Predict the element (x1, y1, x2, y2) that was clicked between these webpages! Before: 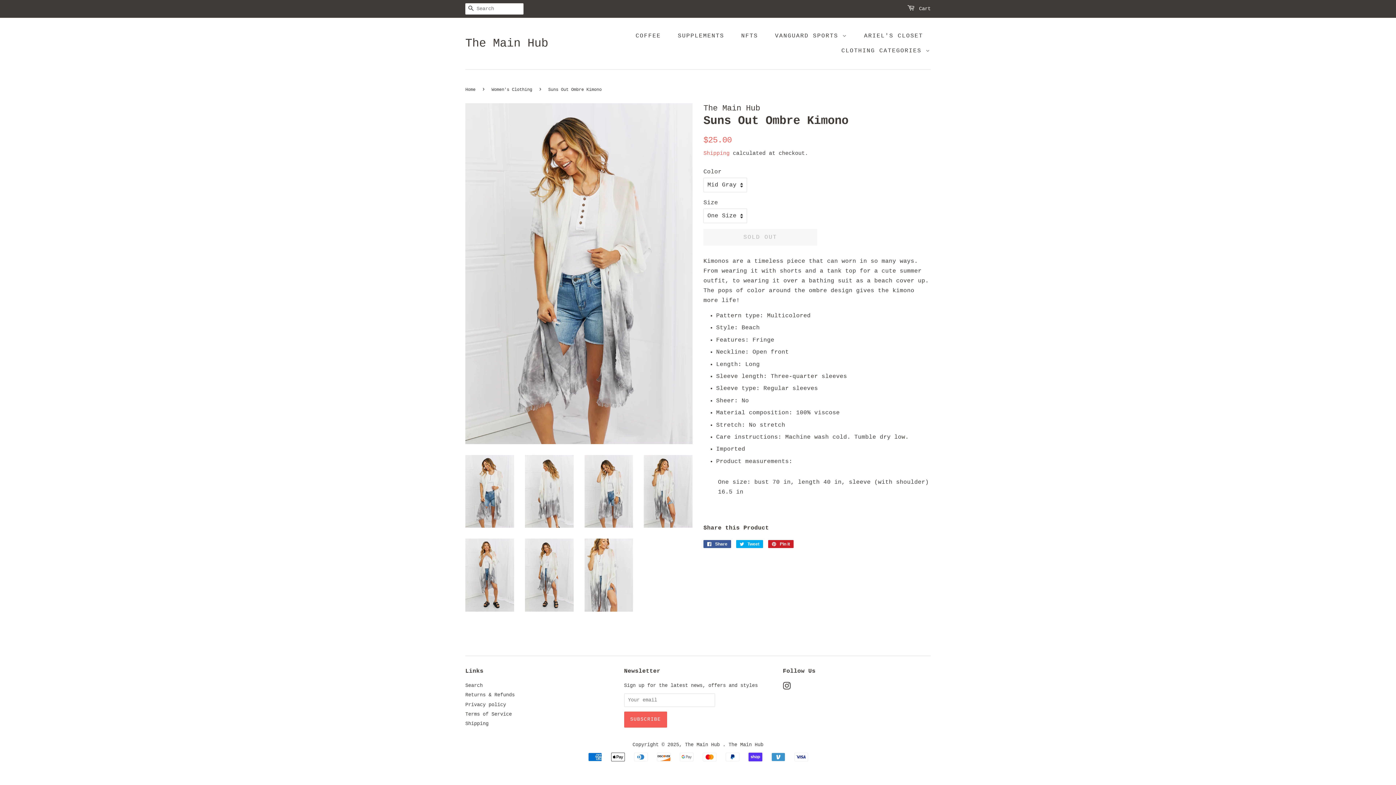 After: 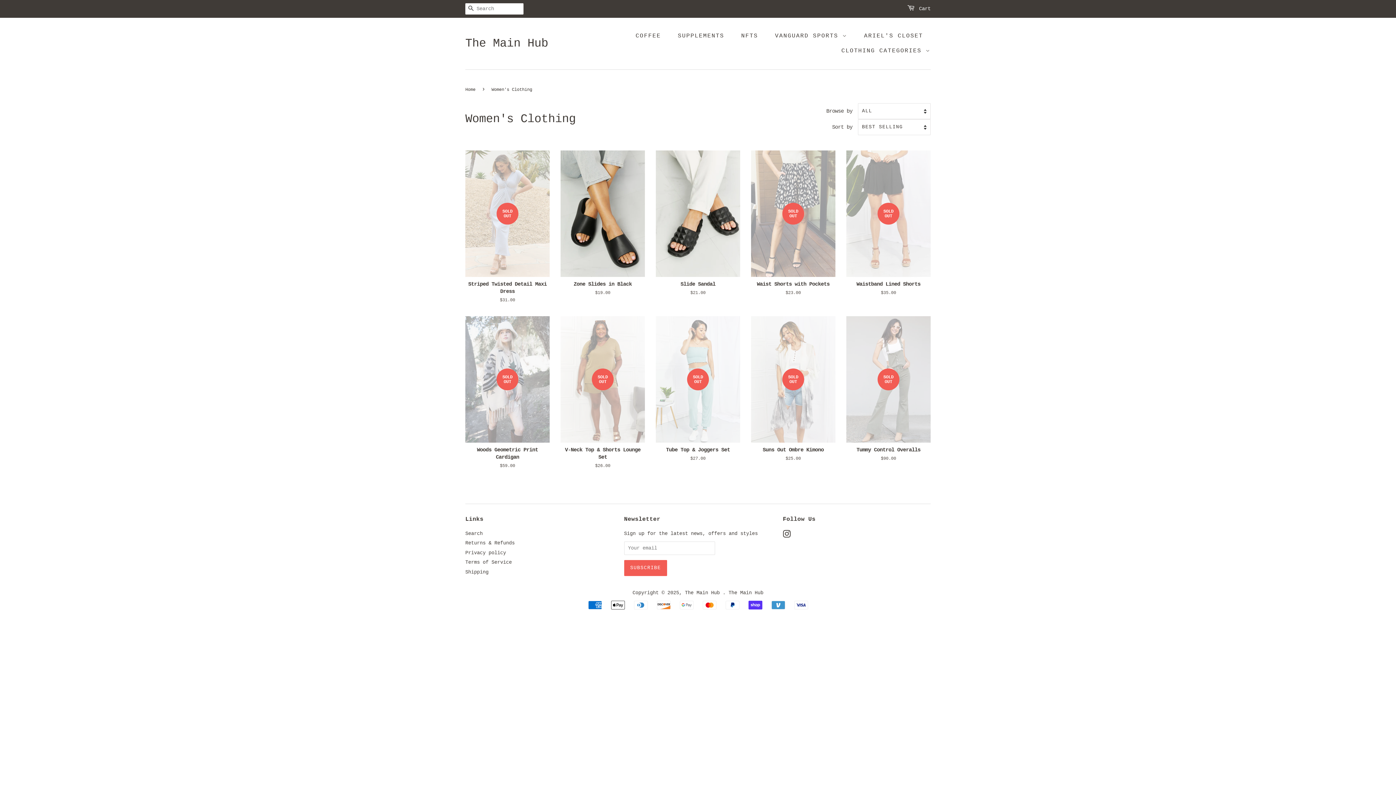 Action: label: Women's Clothing bbox: (491, 87, 534, 92)